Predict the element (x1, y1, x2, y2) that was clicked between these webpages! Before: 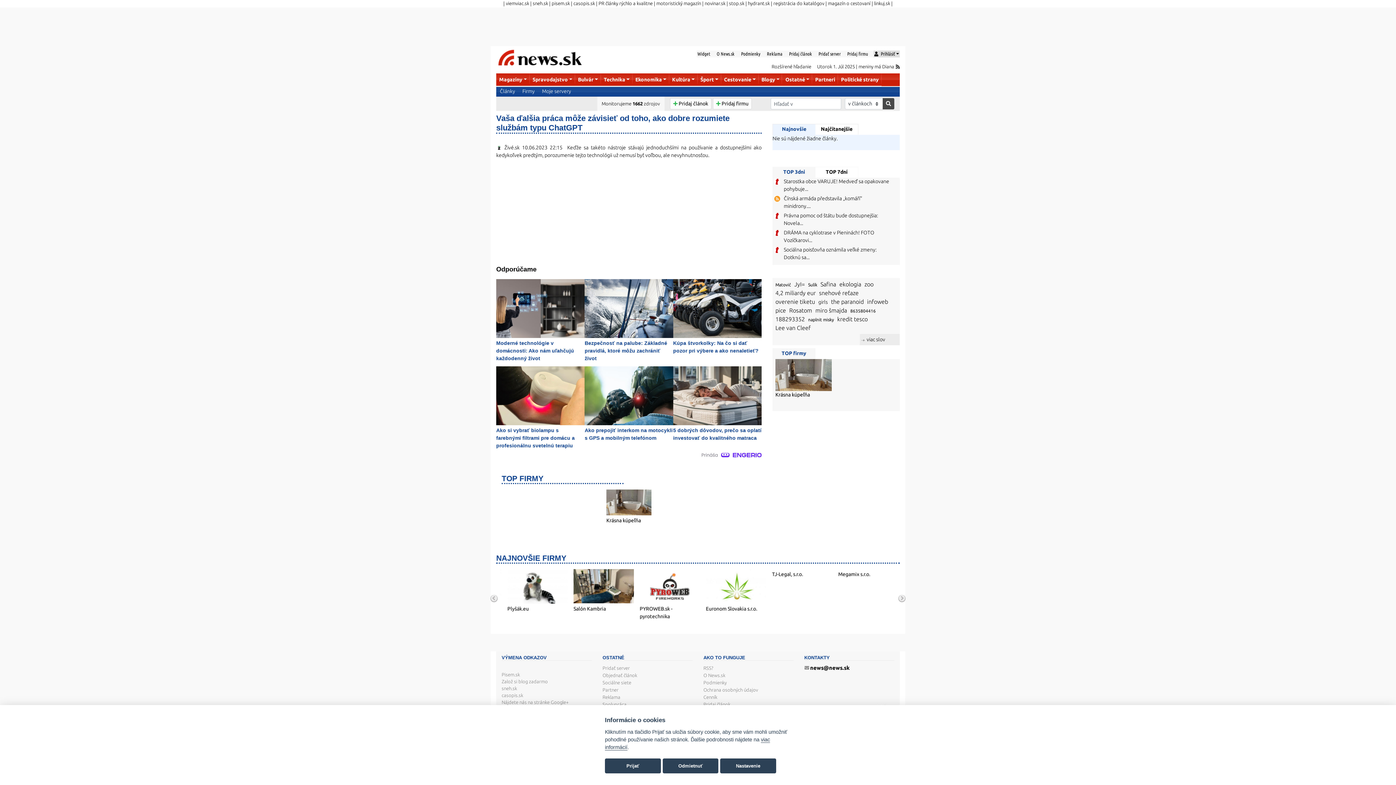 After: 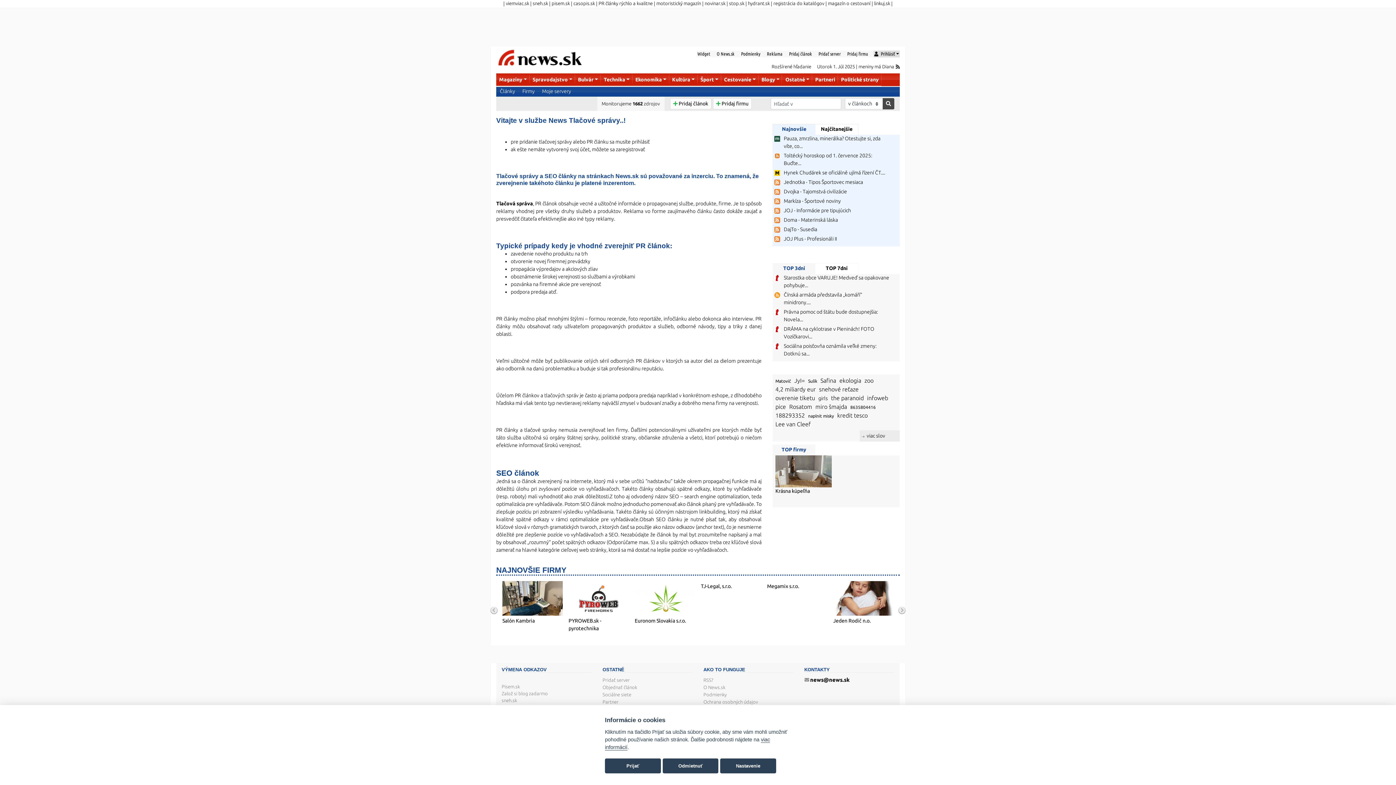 Action: bbox: (703, 702, 730, 707) label: Pridaj článok